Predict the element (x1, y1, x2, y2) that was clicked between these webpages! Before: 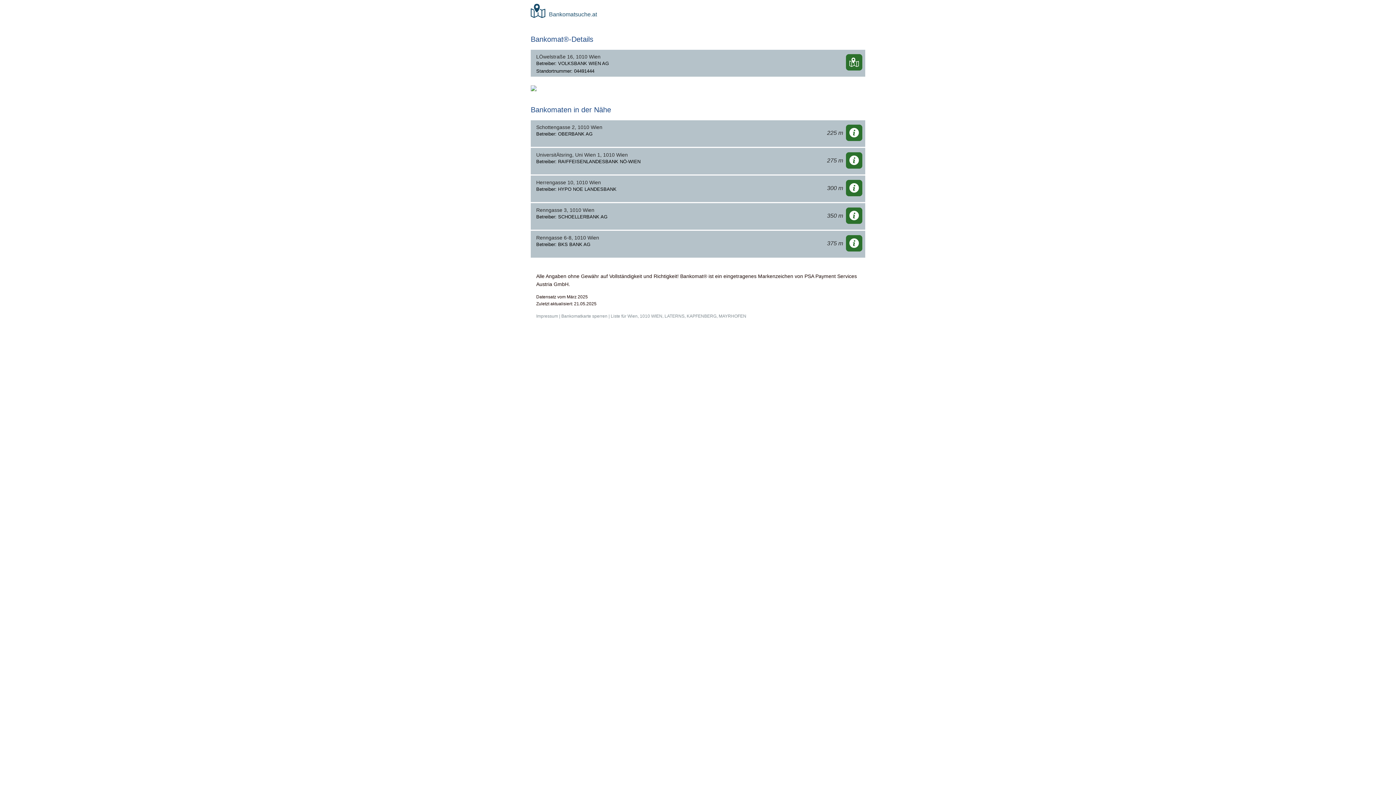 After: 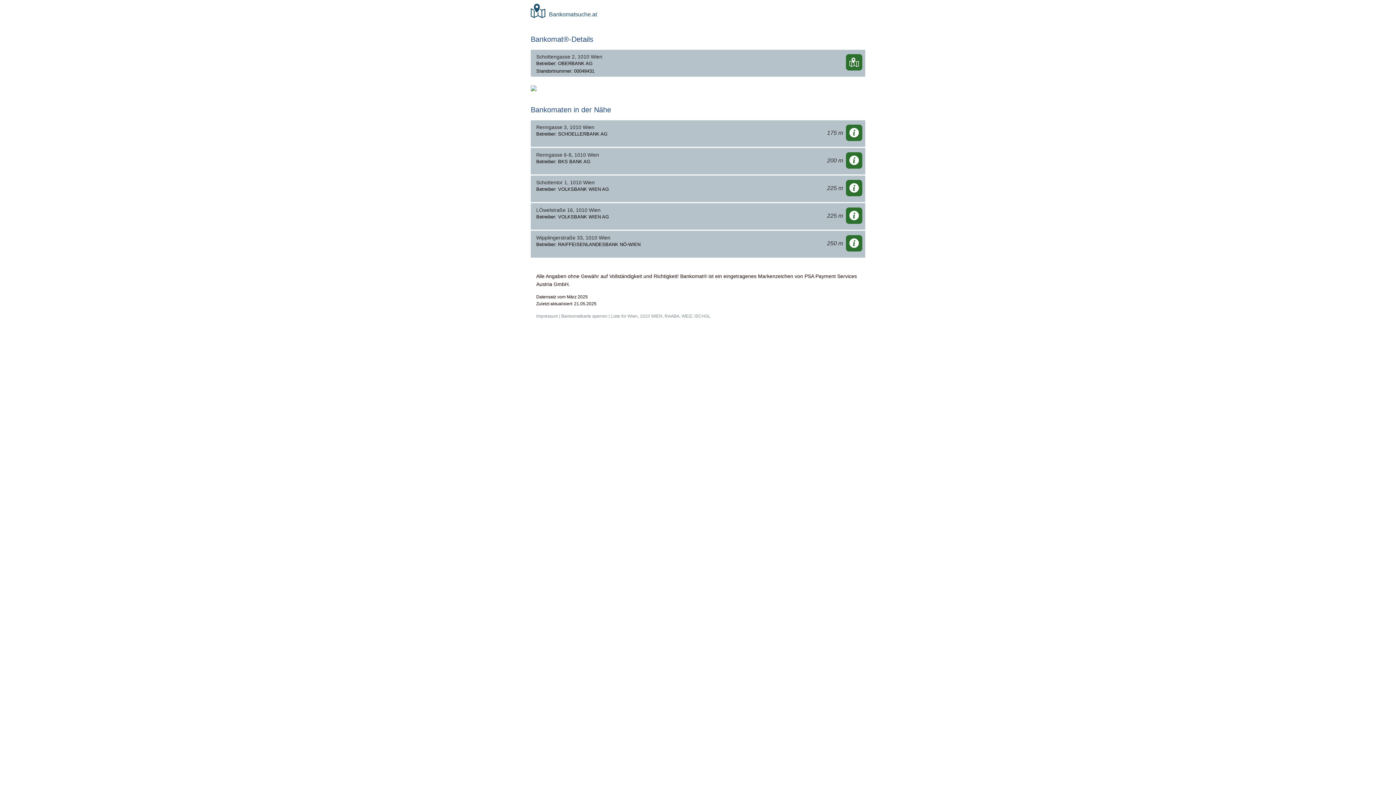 Action: bbox: (846, 124, 862, 141)